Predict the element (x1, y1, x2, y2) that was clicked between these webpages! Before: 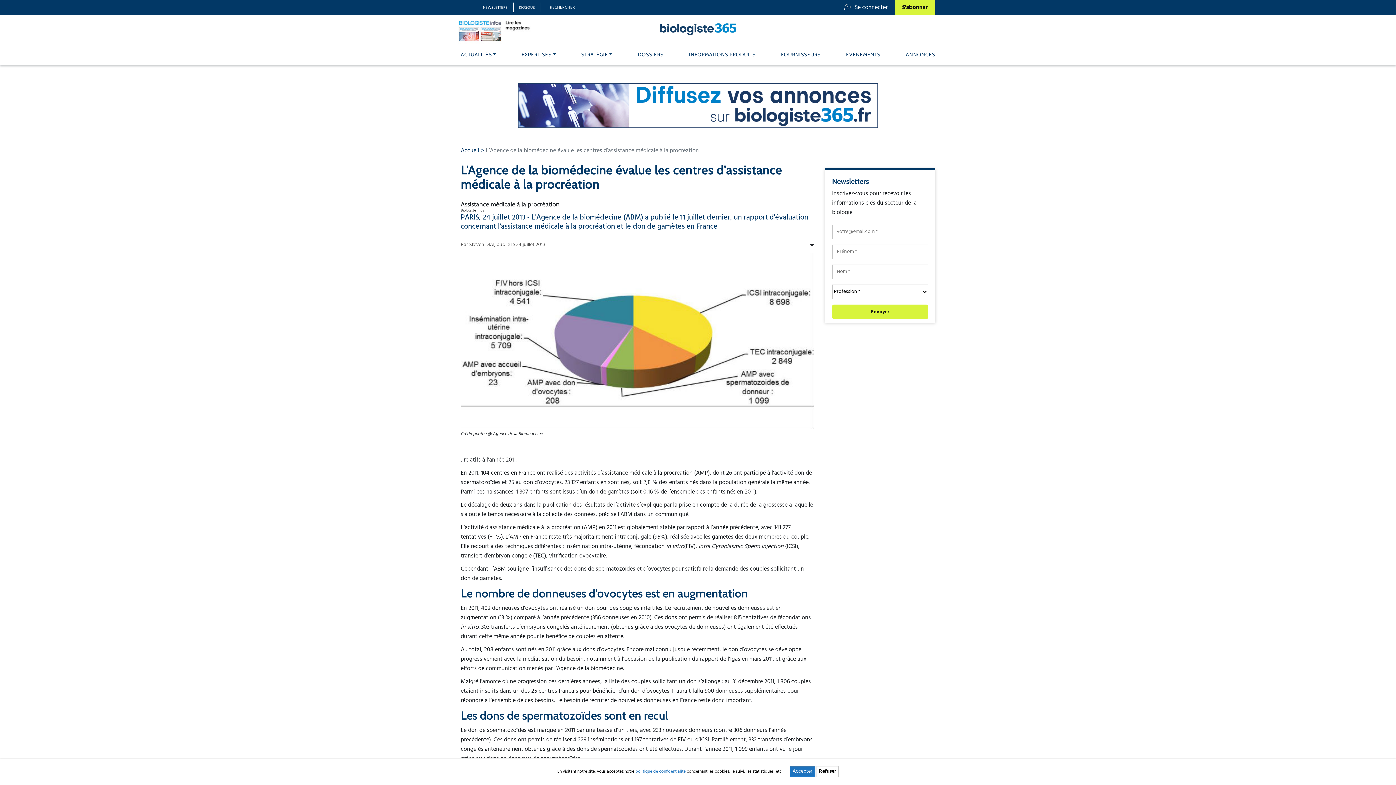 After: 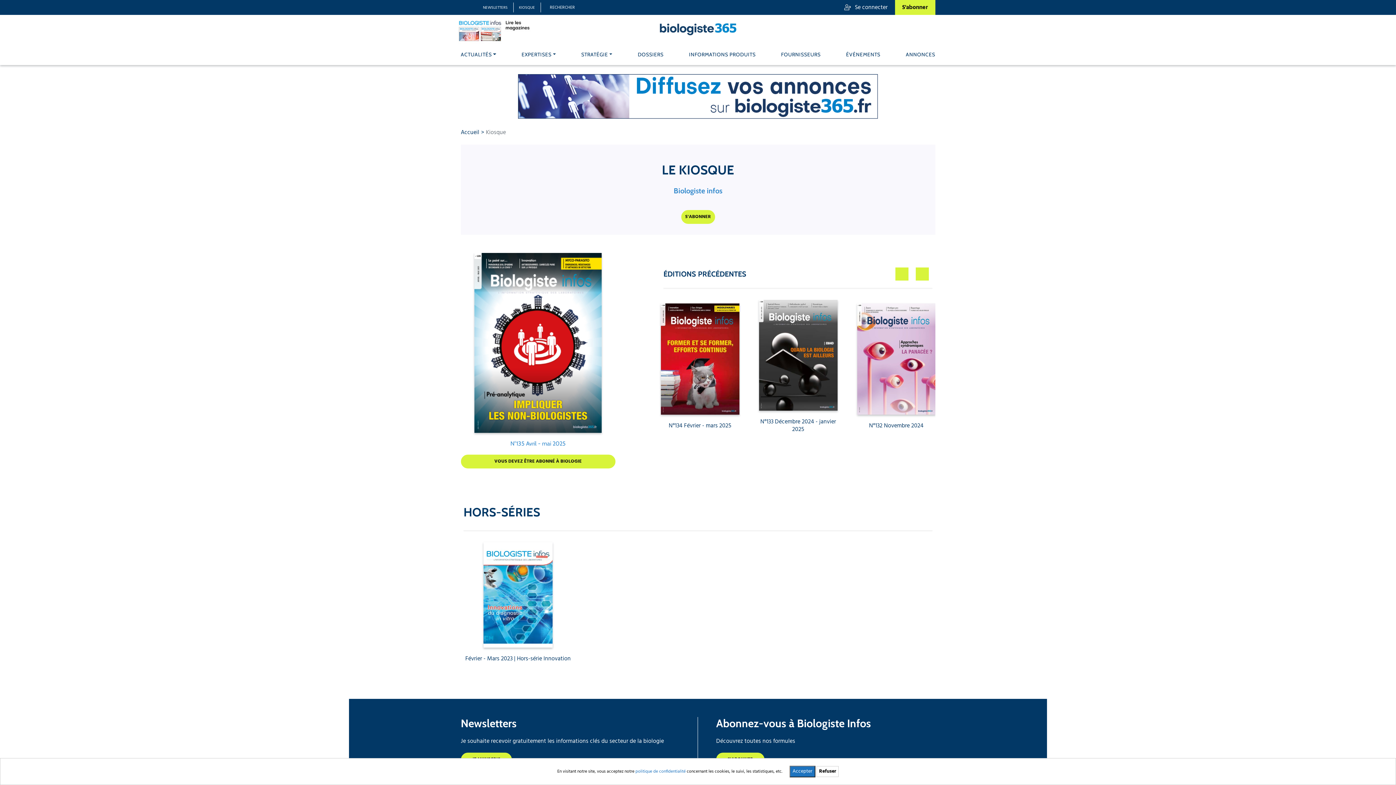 Action: bbox: (458, 29, 530, 34)